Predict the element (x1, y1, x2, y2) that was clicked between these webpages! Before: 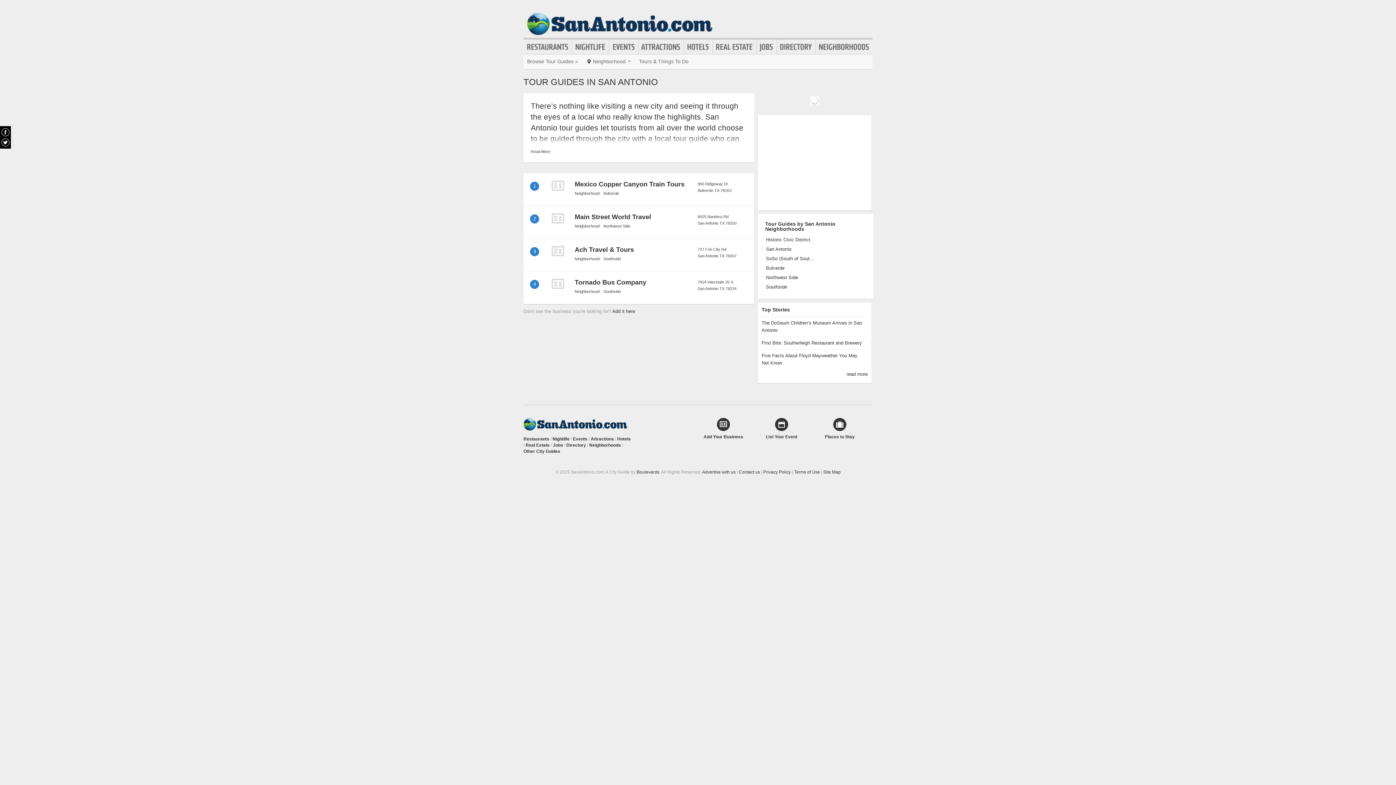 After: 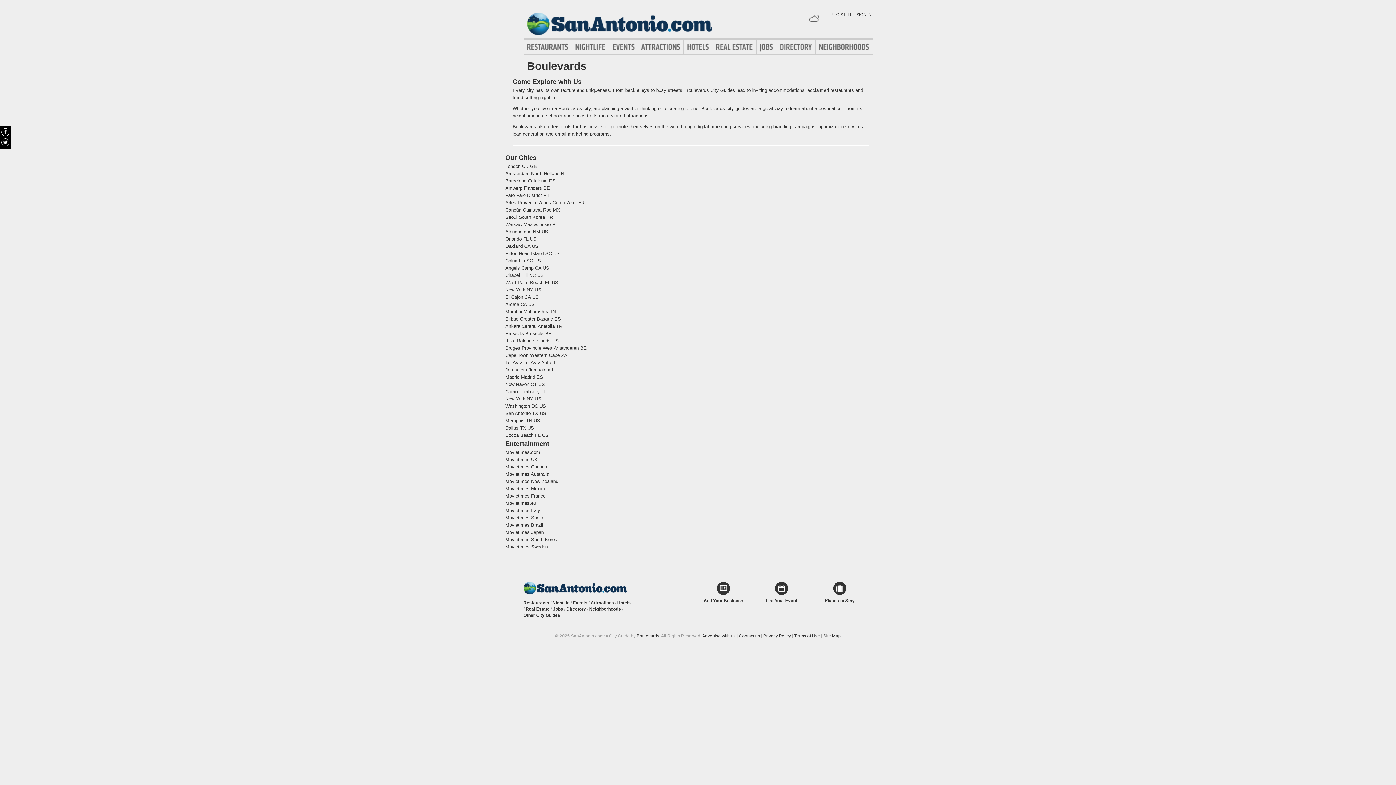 Action: bbox: (523, 448, 560, 454) label: Other City Guides